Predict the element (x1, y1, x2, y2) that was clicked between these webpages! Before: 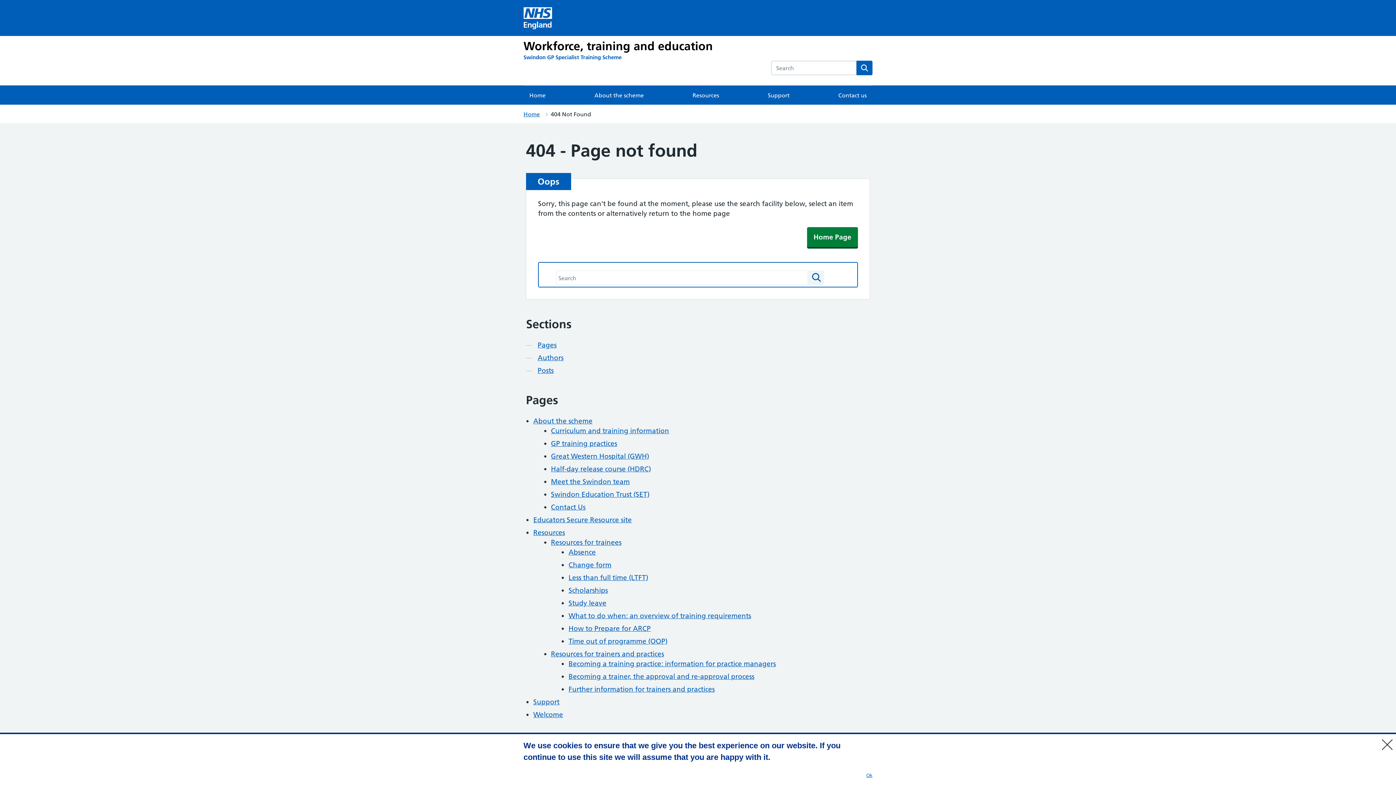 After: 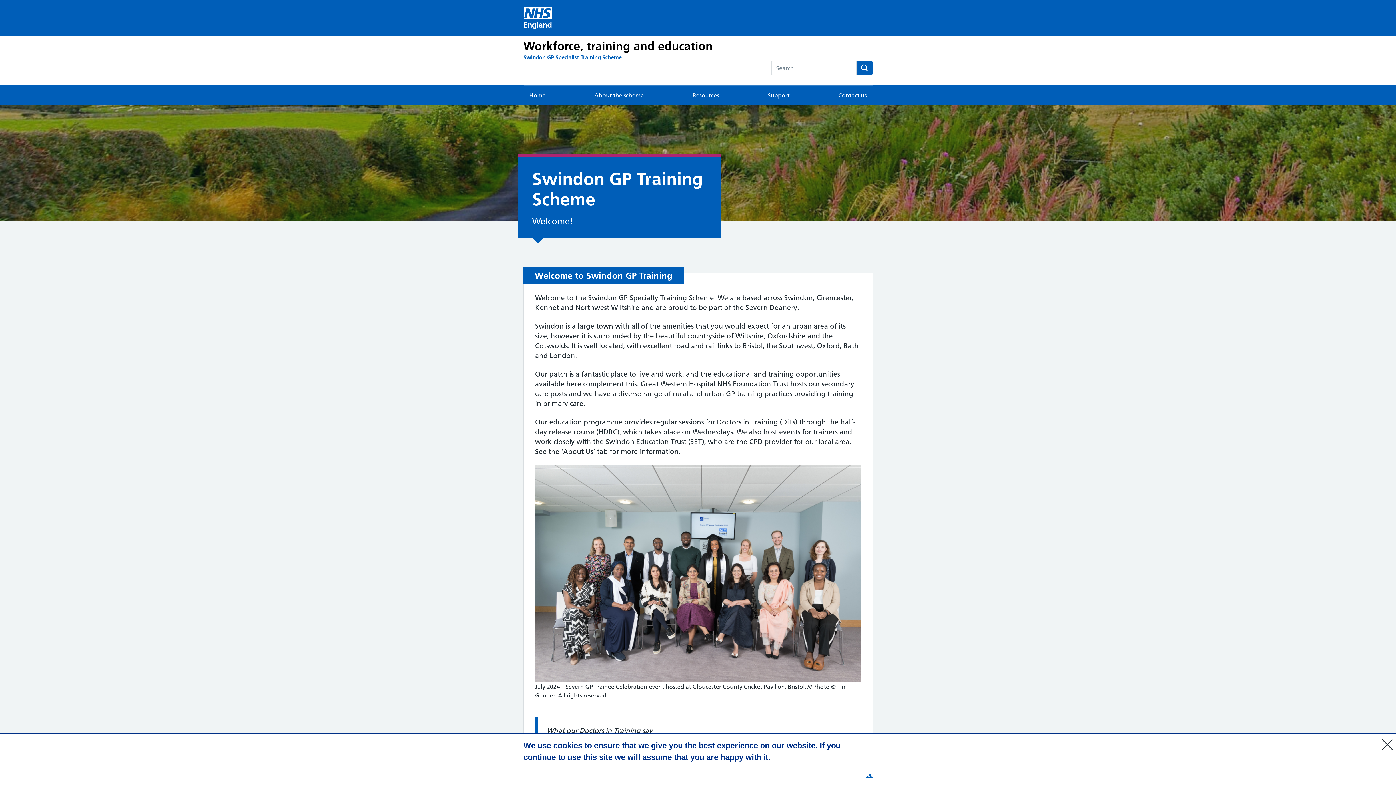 Action: label: Home bbox: (523, 110, 540, 117)